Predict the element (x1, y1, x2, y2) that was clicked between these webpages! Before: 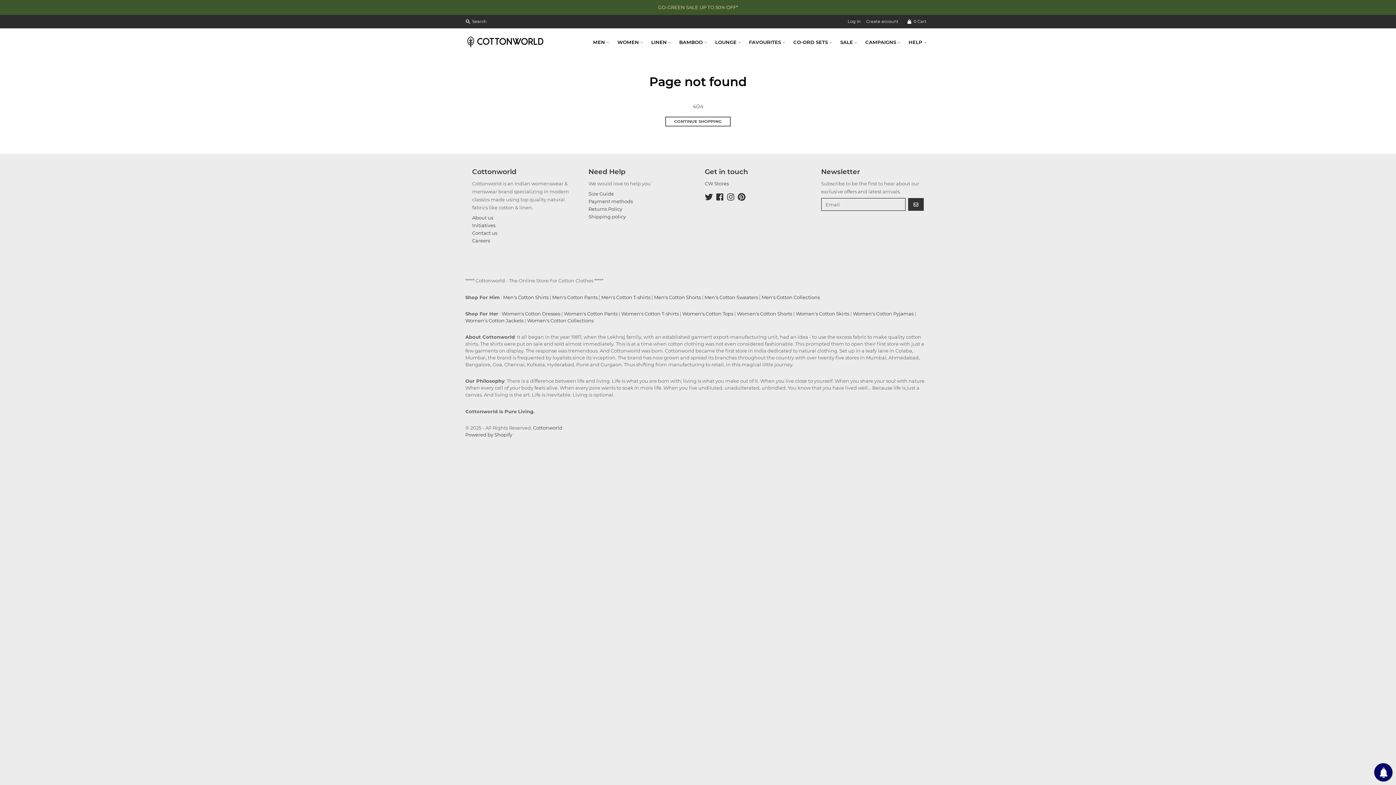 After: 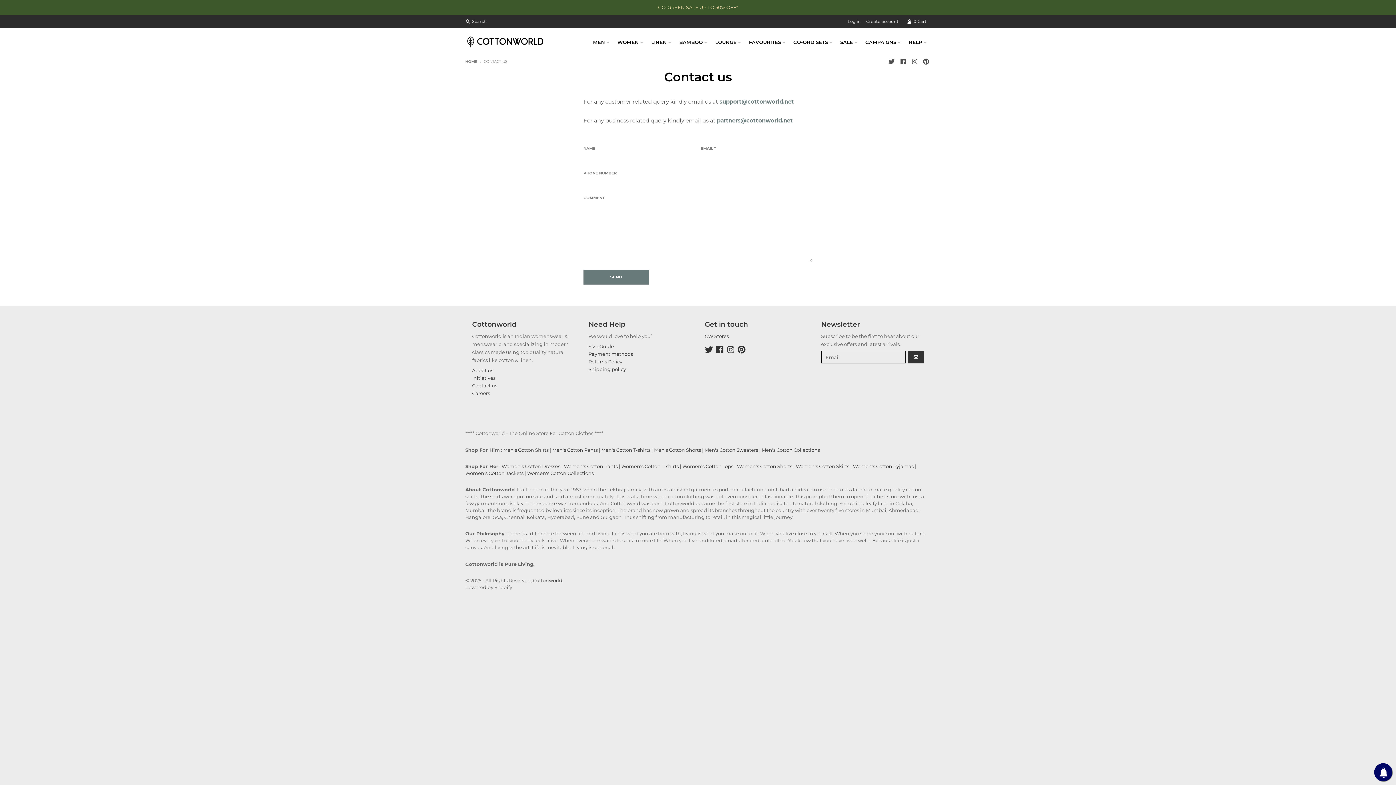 Action: label: Contact us bbox: (472, 230, 497, 236)